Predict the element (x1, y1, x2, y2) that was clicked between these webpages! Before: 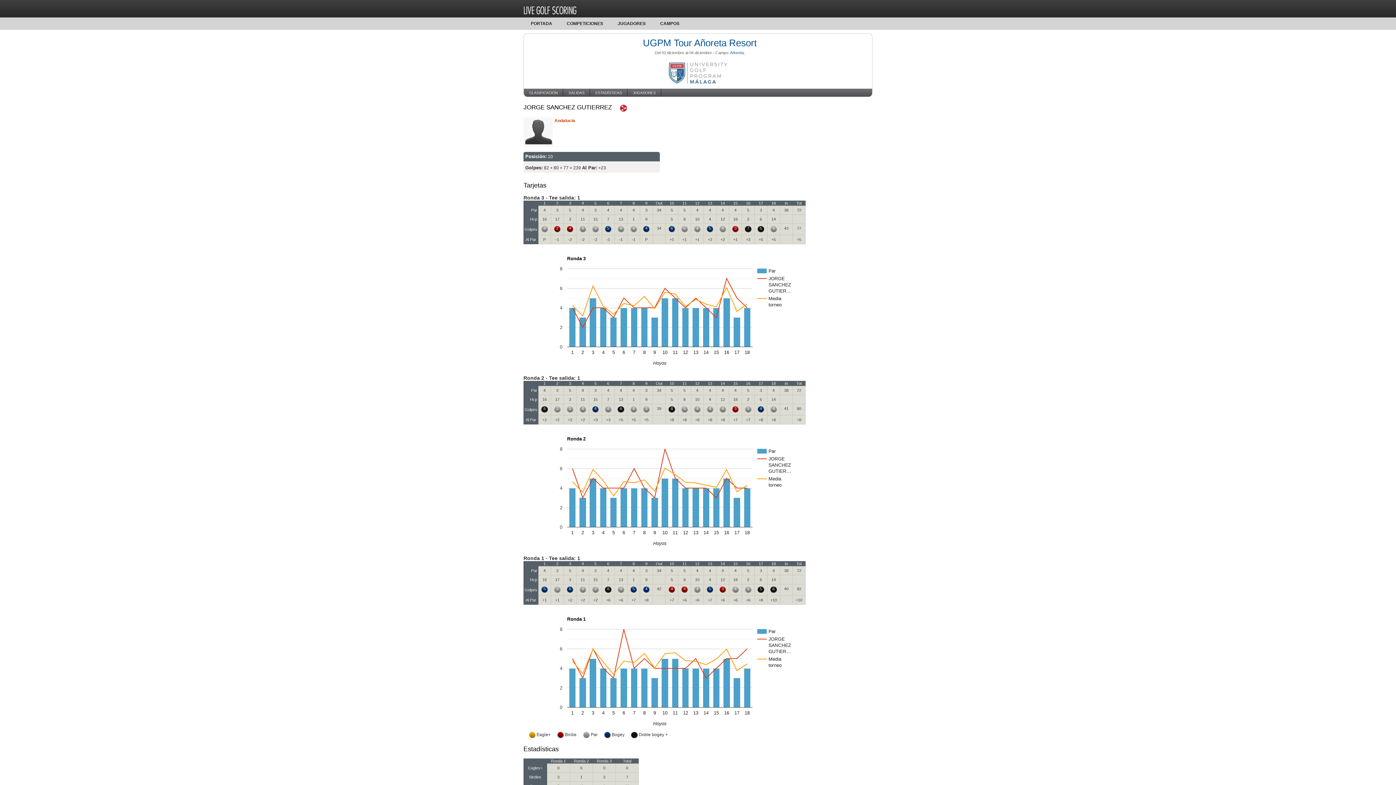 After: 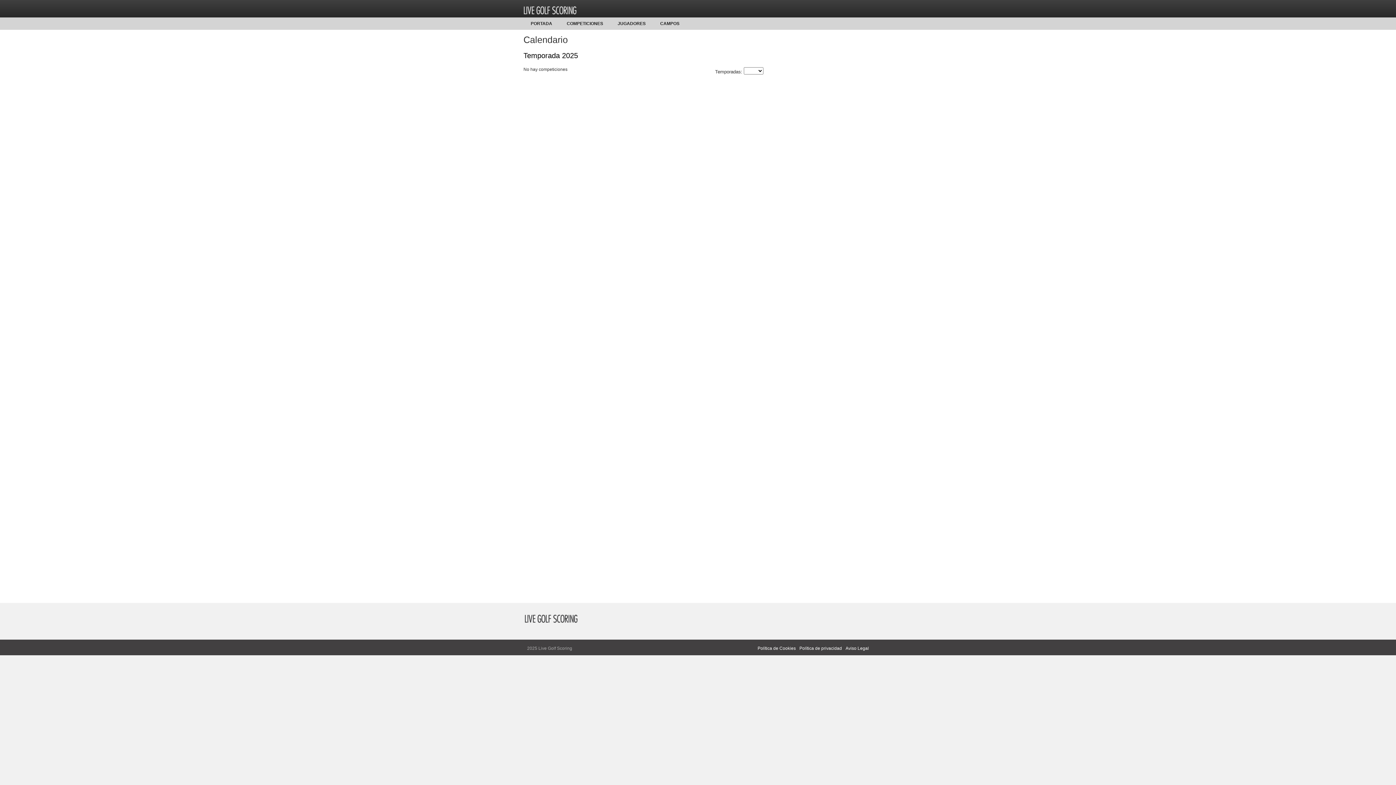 Action: label: COMPETICIONES bbox: (559, 17, 610, 29)